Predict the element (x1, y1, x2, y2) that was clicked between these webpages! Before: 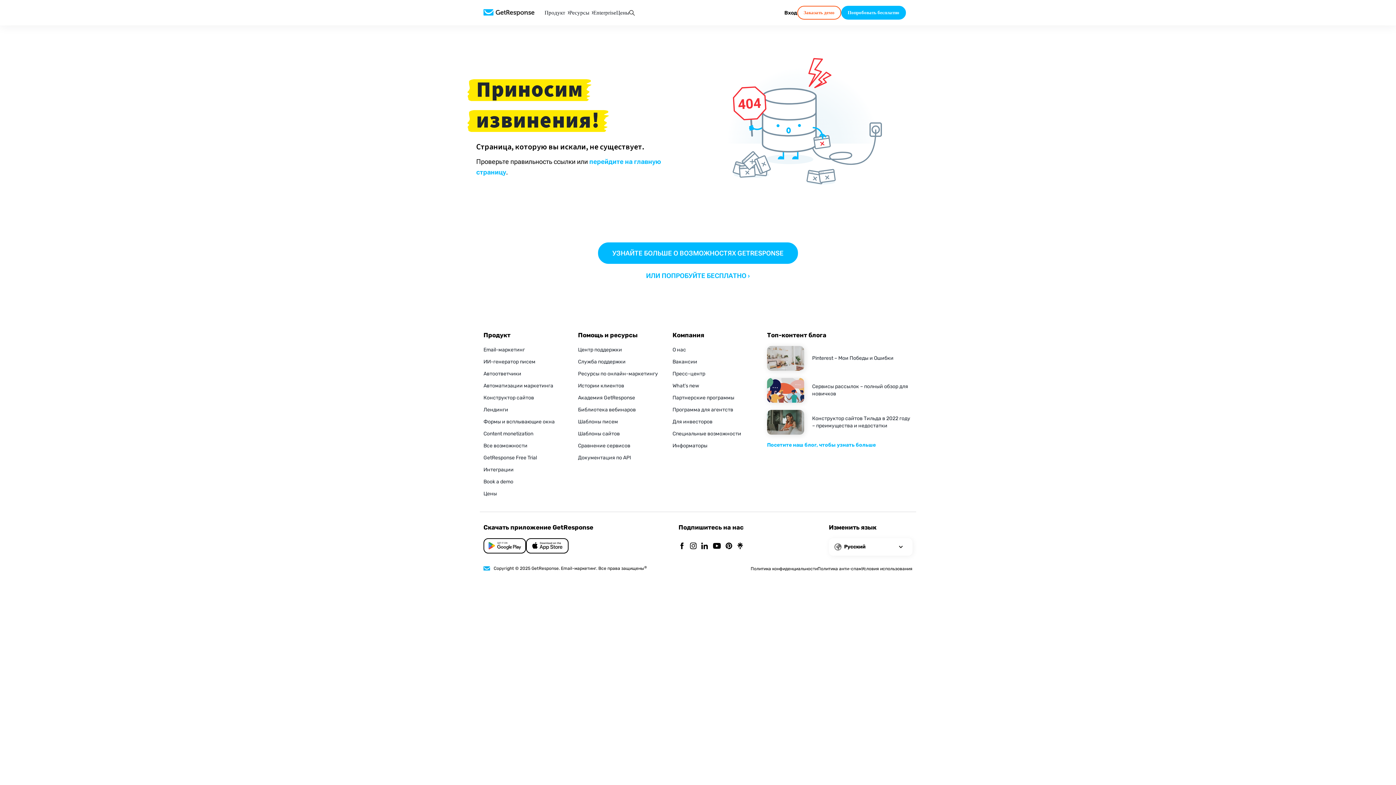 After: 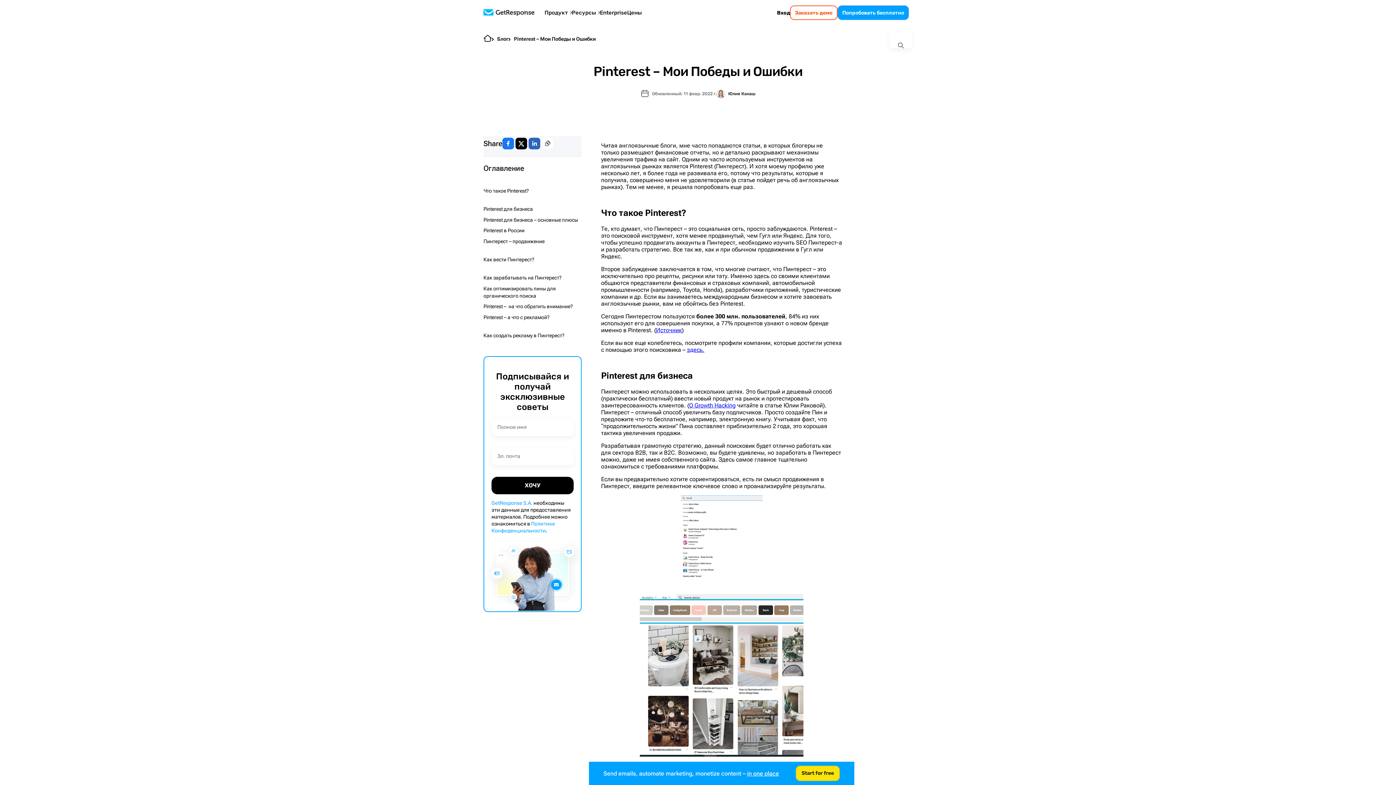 Action: label: Pinterest – Мои Победы и Ошибки bbox: (767, 346, 912, 371)